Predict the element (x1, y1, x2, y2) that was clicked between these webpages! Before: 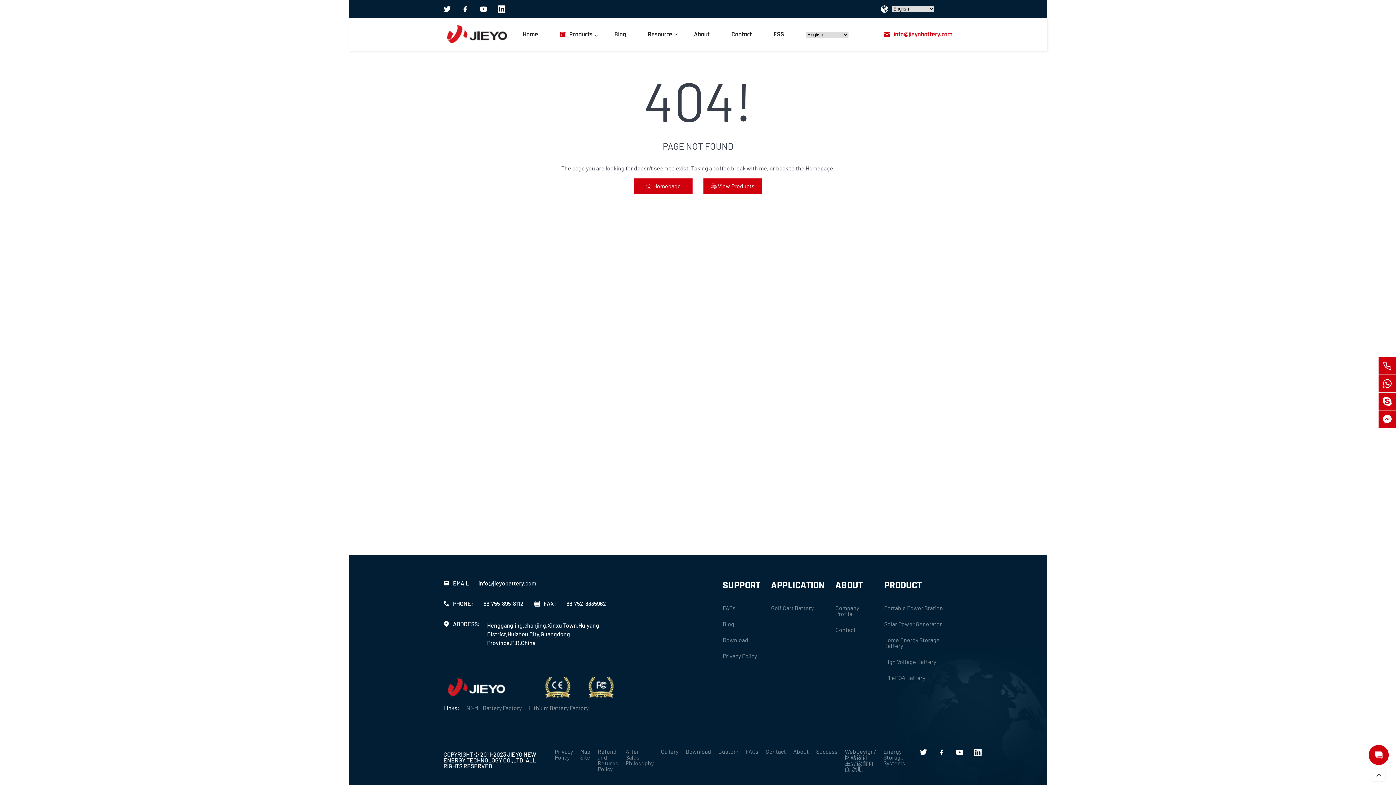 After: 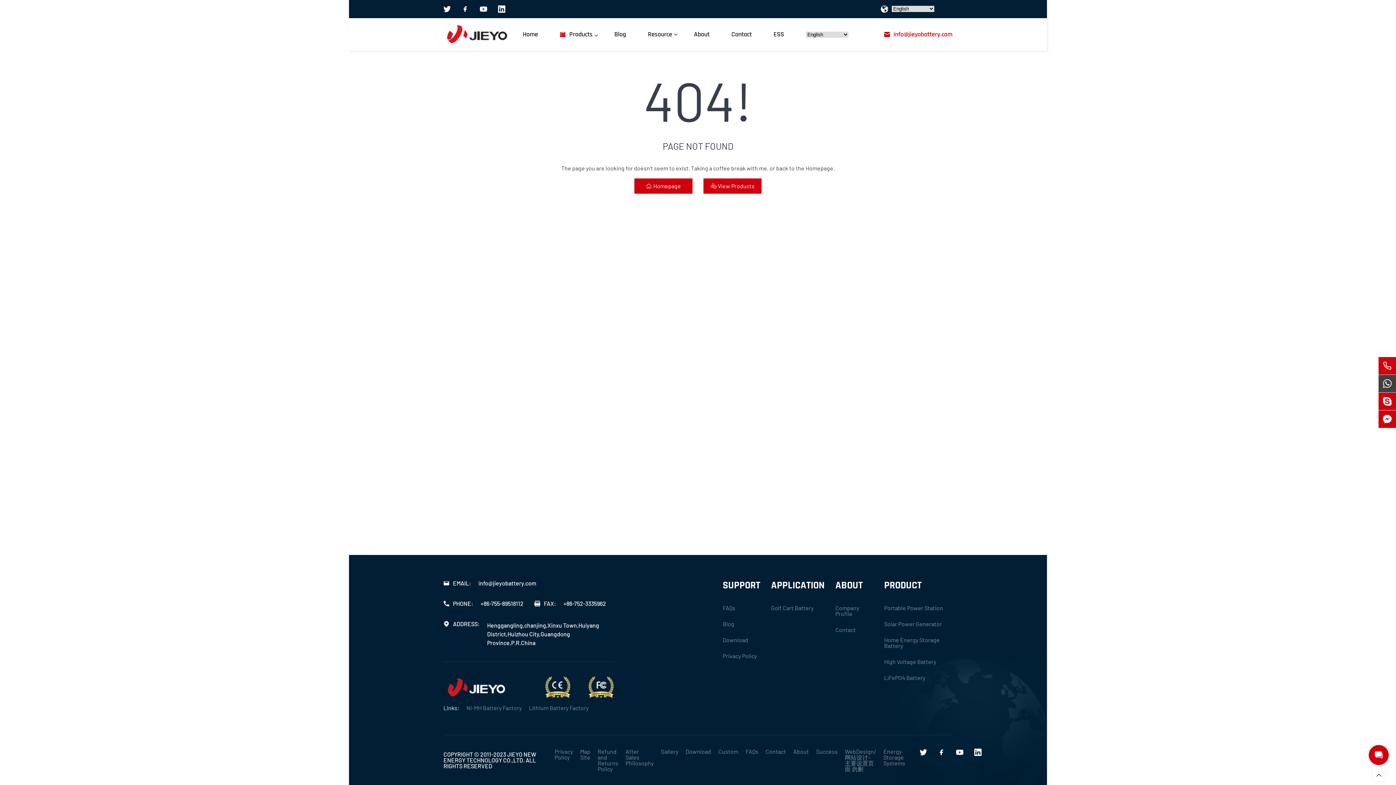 Action: bbox: (1378, 374, 1396, 392)